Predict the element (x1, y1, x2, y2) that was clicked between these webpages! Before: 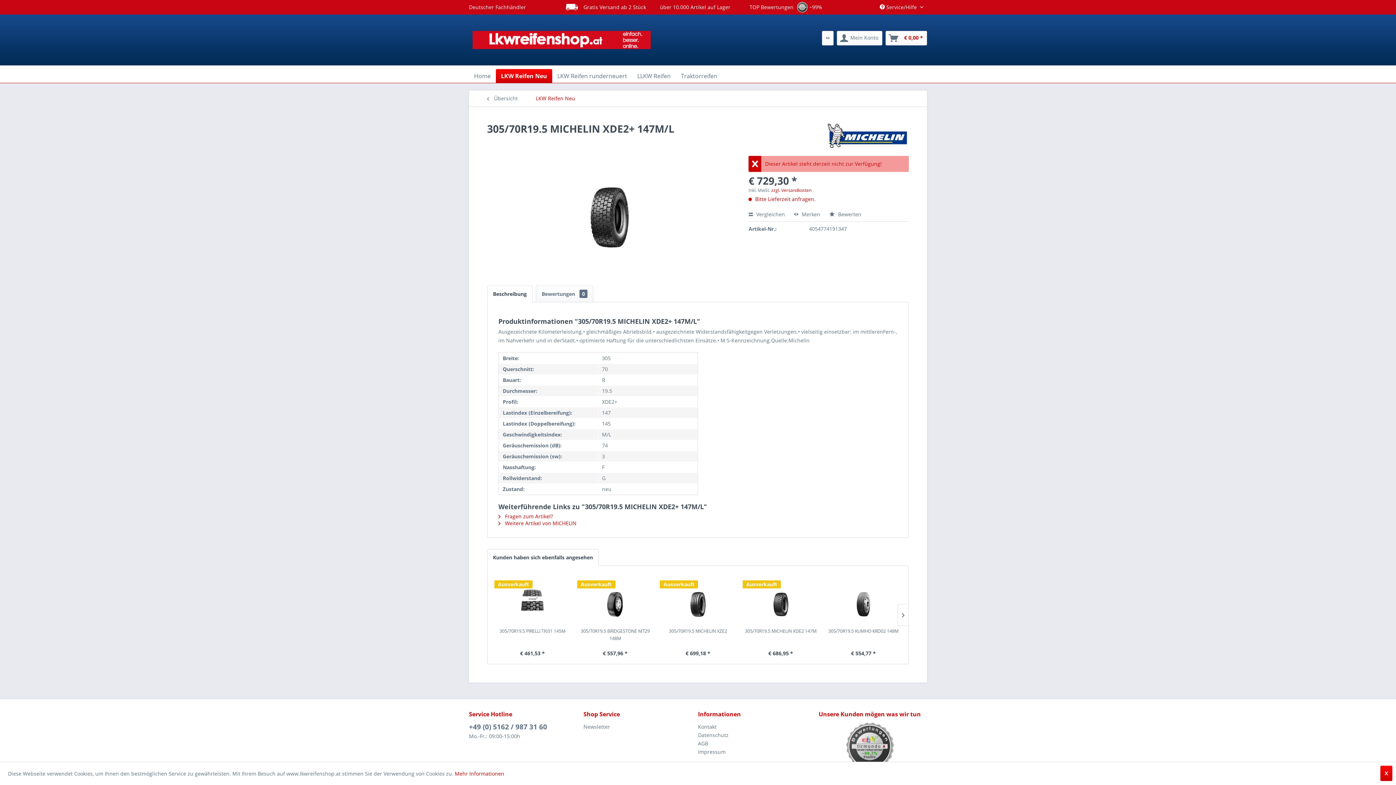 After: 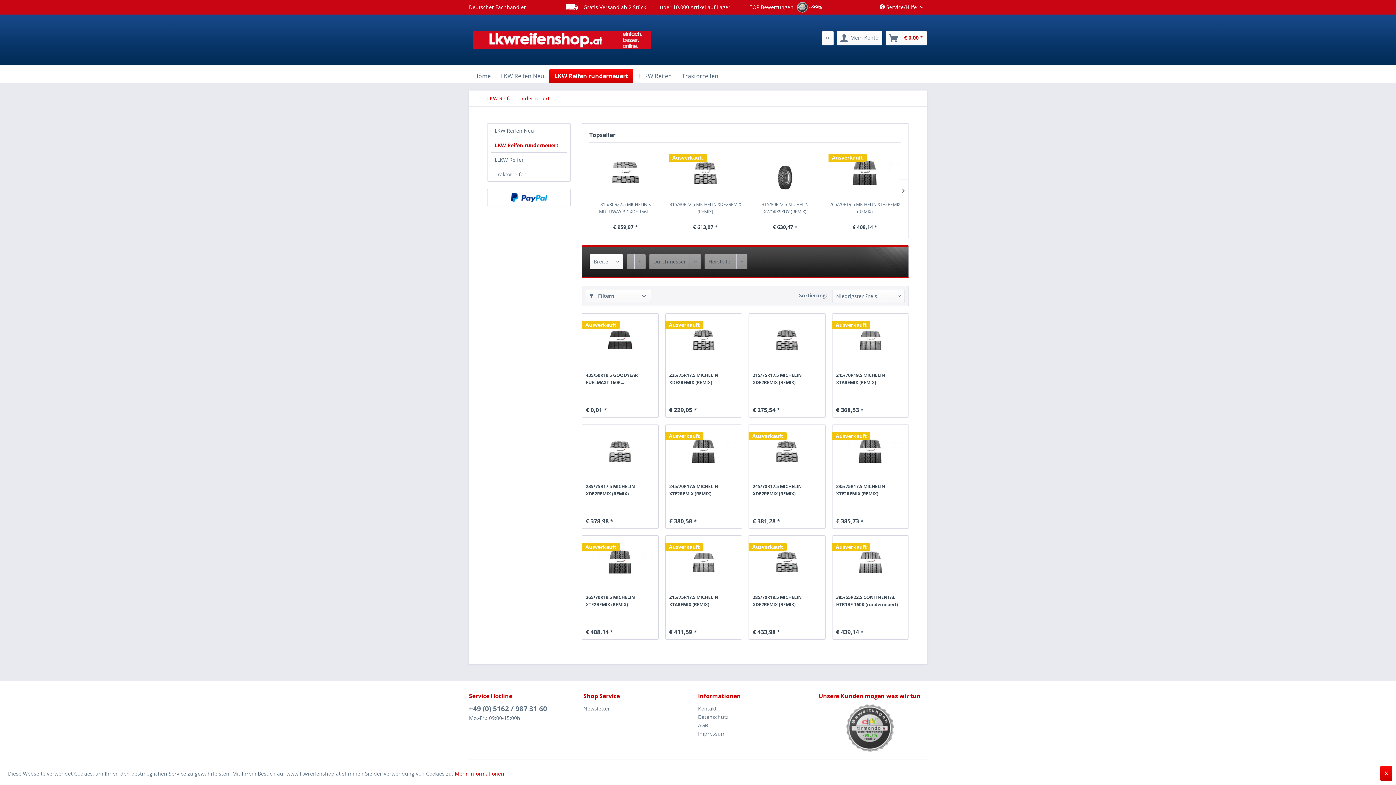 Action: label: LKW Reifen runderneuert bbox: (552, 69, 632, 82)